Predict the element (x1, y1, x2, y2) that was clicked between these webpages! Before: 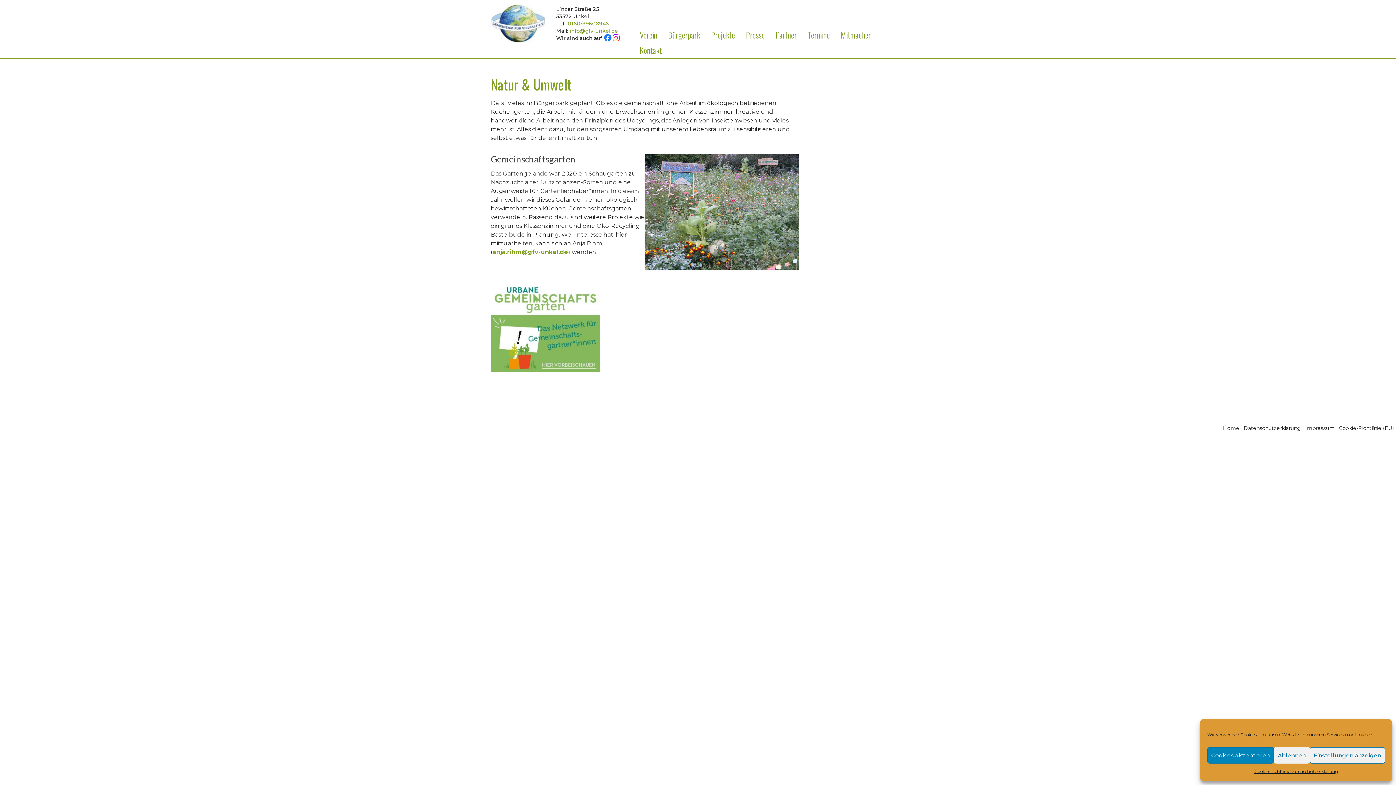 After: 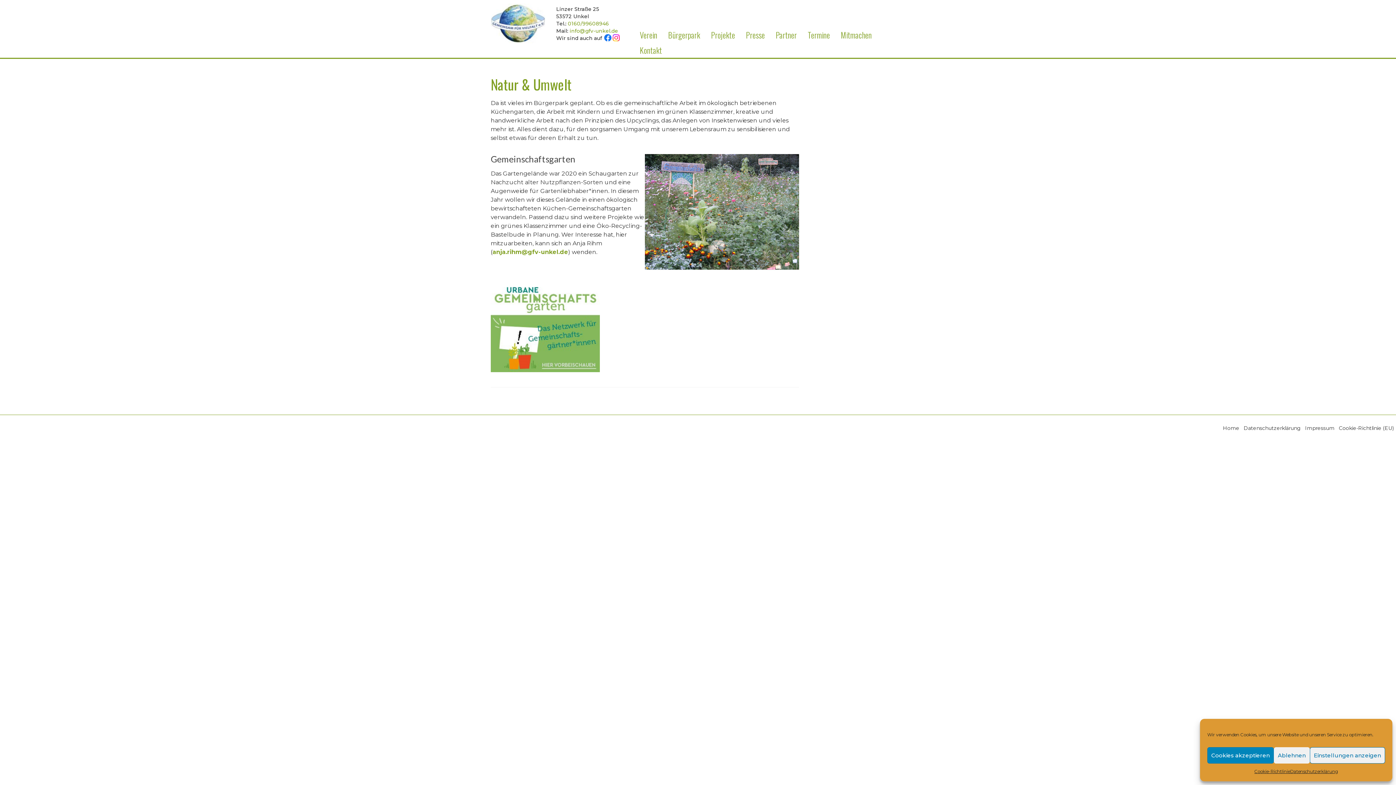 Action: bbox: (492, 248, 568, 255) label: anja.rihm@gfv-unkel.de